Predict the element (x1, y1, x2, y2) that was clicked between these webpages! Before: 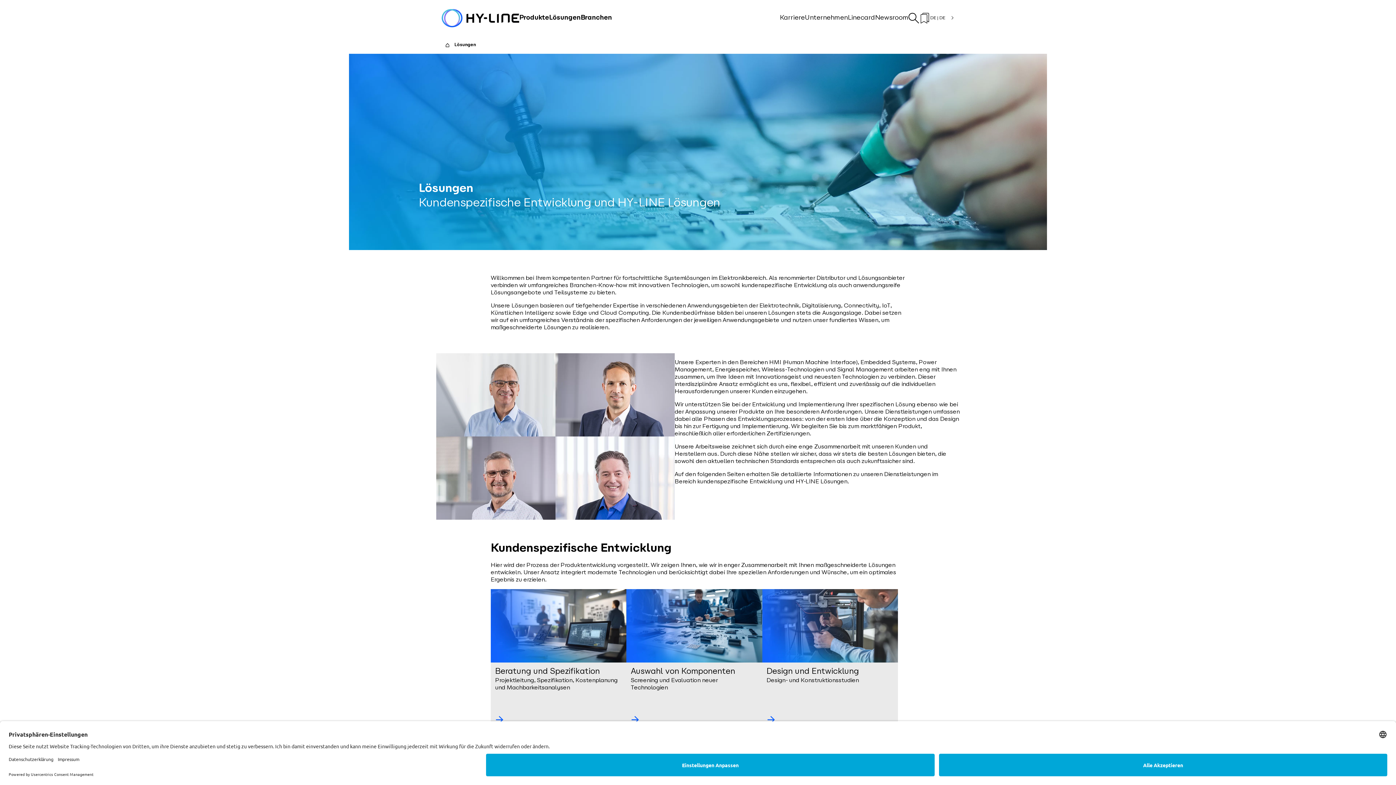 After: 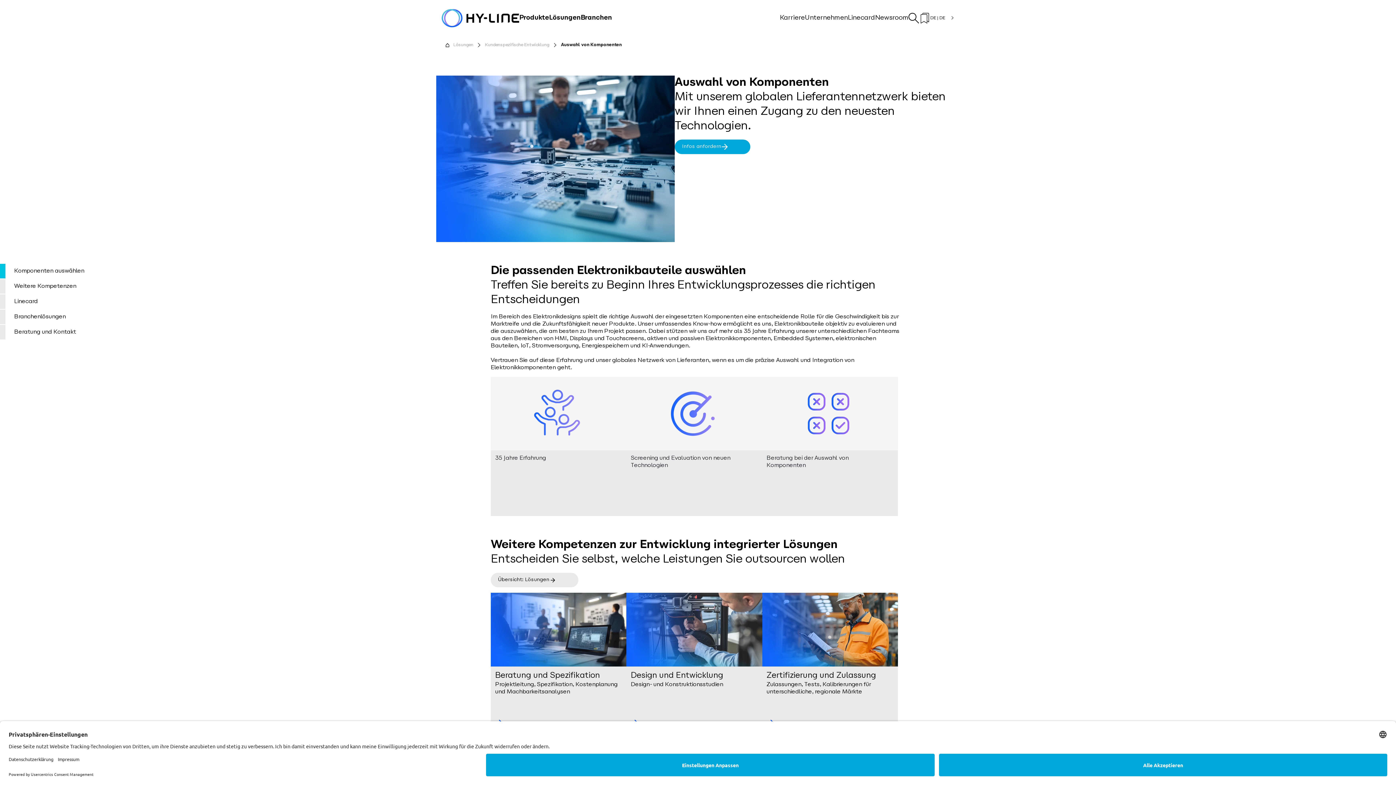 Action: bbox: (626, 589, 762, 663)